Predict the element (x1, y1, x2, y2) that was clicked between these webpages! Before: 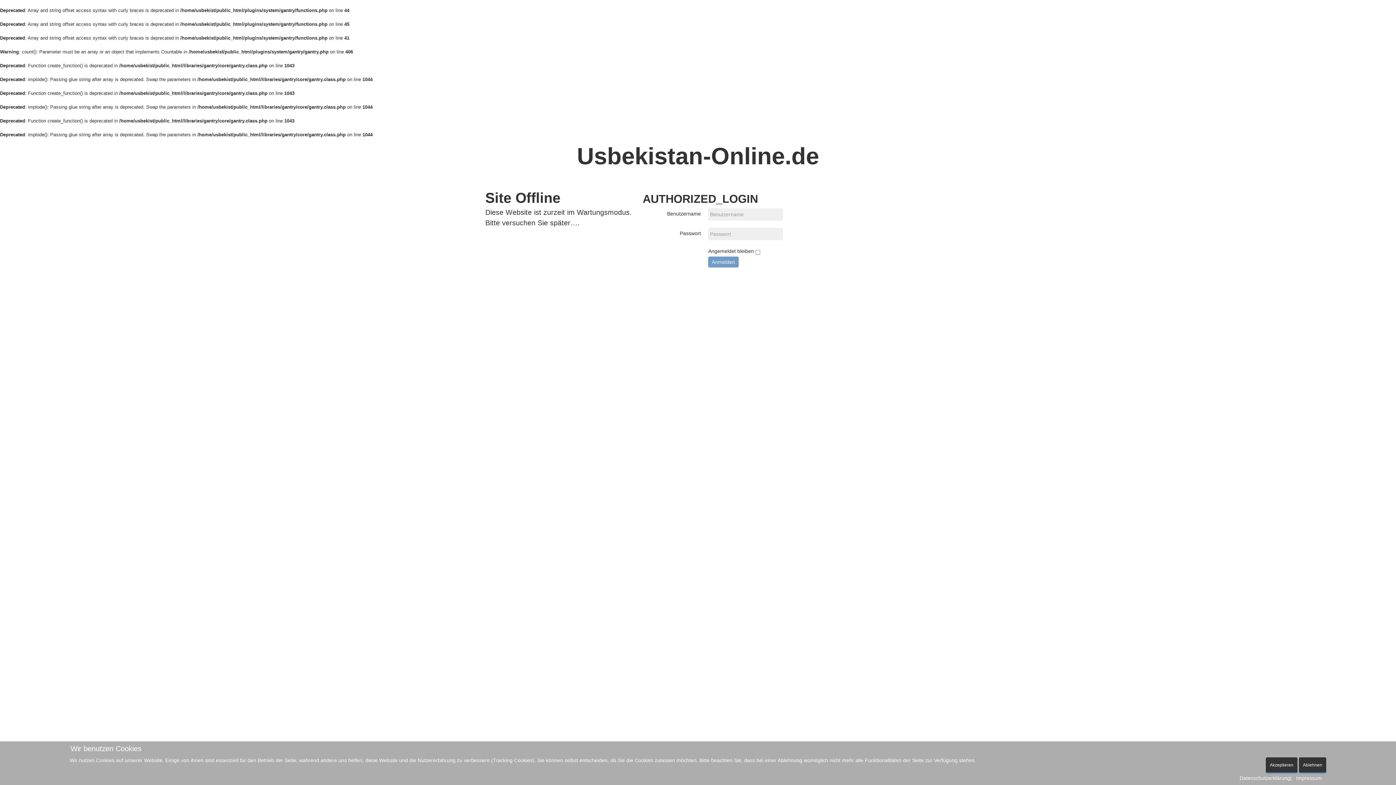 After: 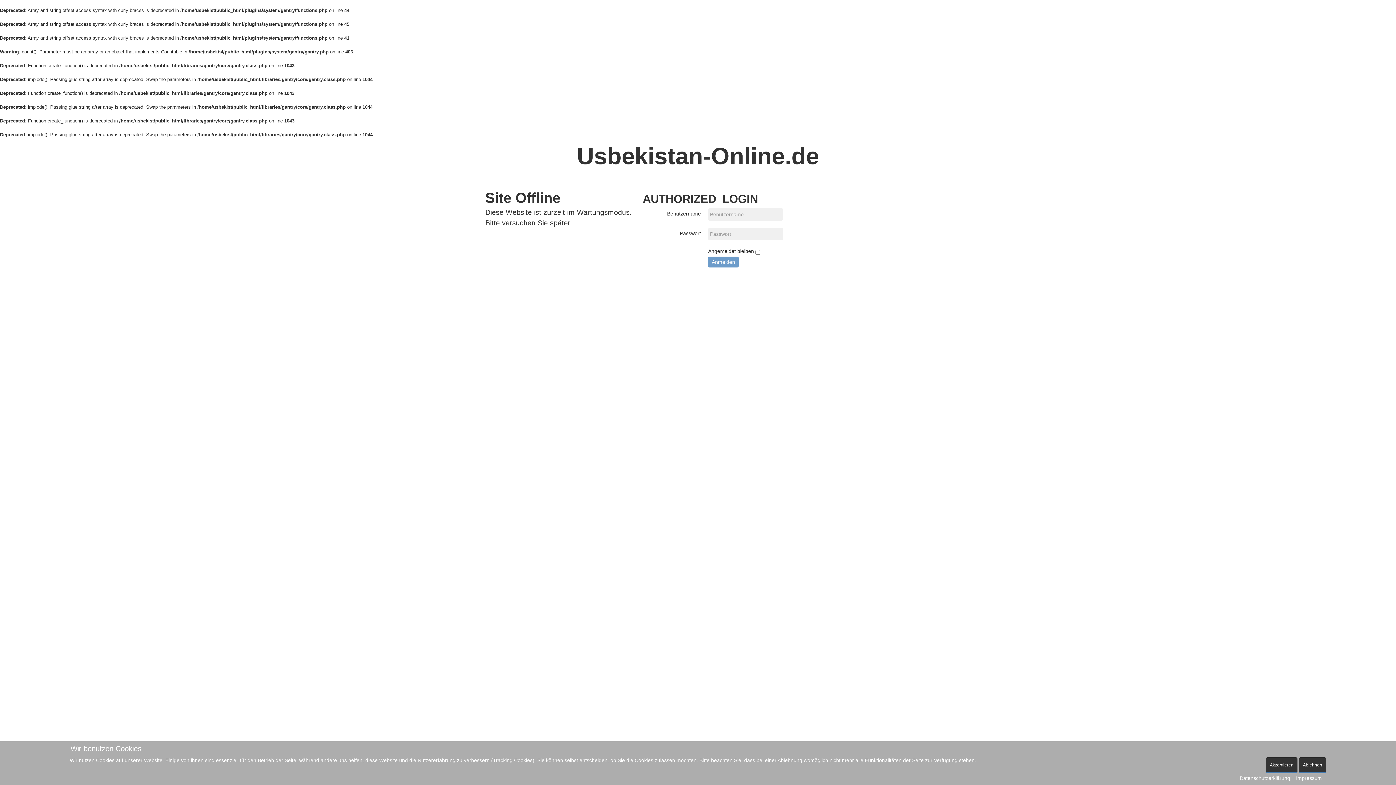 Action: bbox: (1240, 775, 1290, 782) label: Datenschutzerklärung